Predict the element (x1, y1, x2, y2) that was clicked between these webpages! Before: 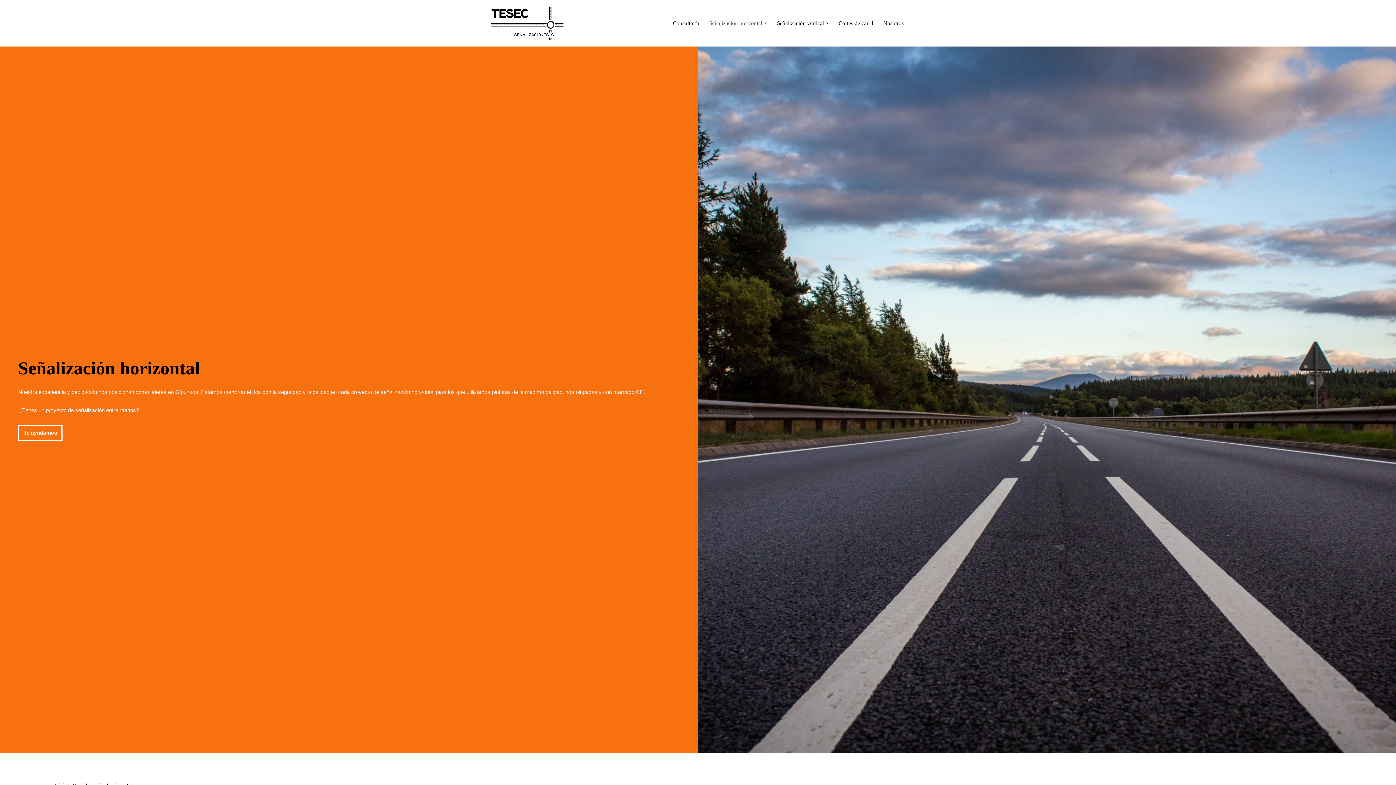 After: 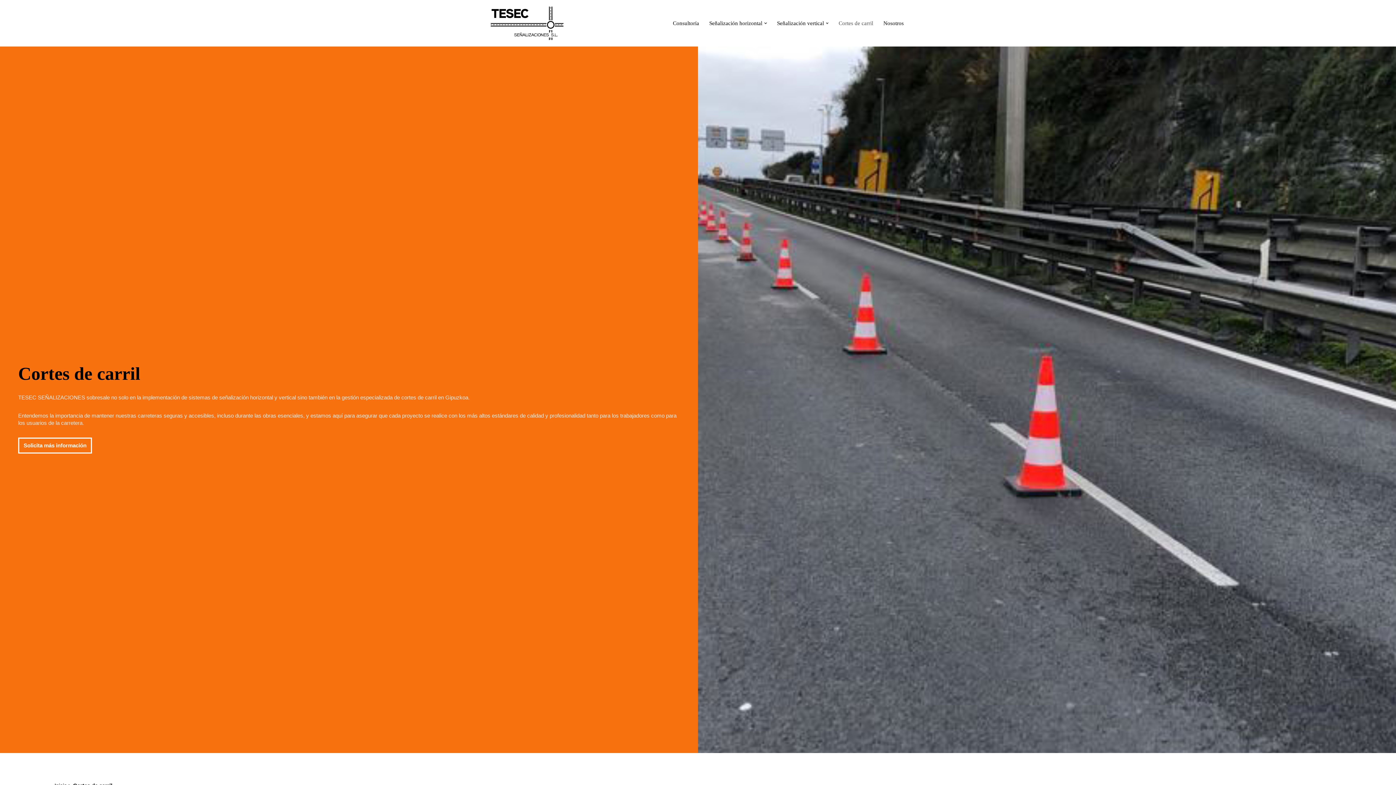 Action: label: Cortes de carril bbox: (838, 18, 873, 27)